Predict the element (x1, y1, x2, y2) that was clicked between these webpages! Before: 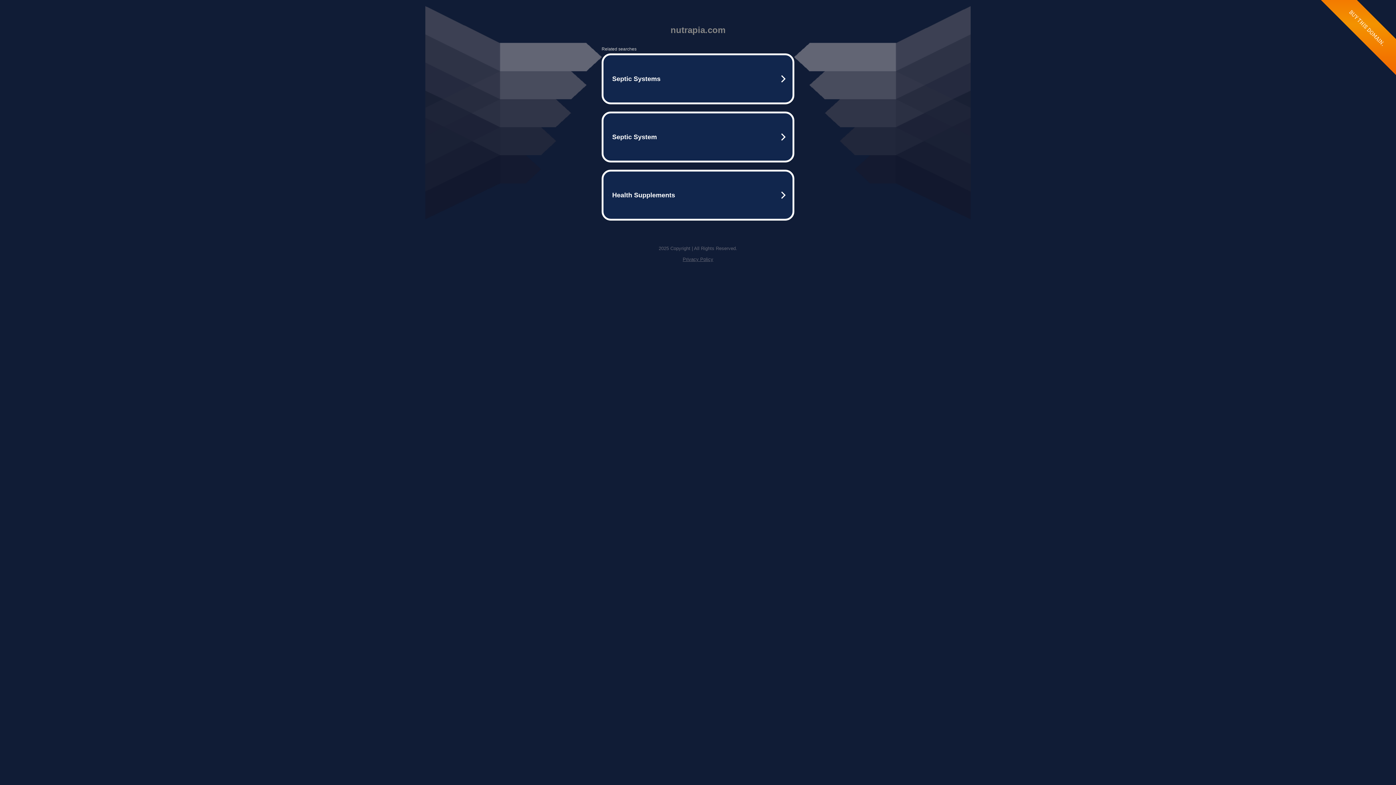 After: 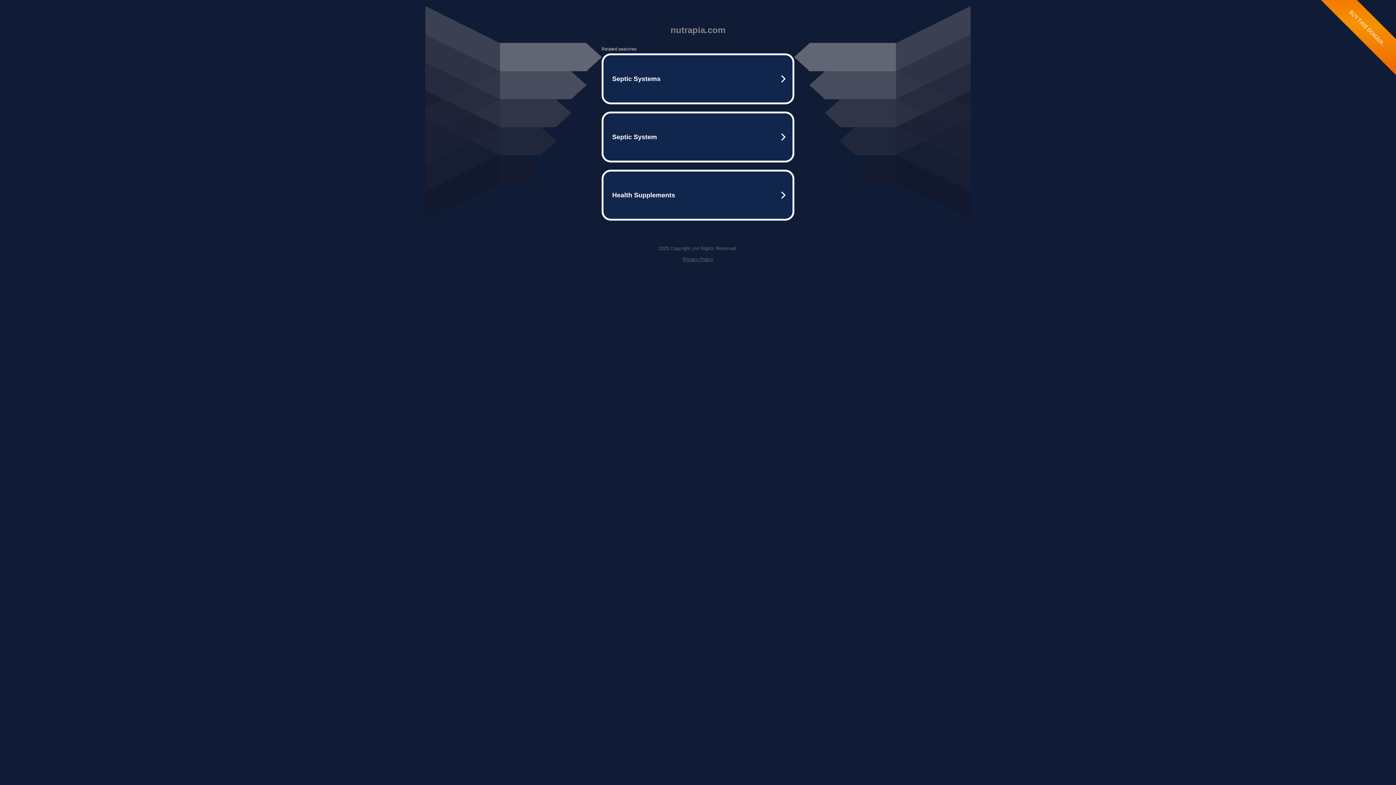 Action: bbox: (682, 256, 713, 262) label: Privacy Policy